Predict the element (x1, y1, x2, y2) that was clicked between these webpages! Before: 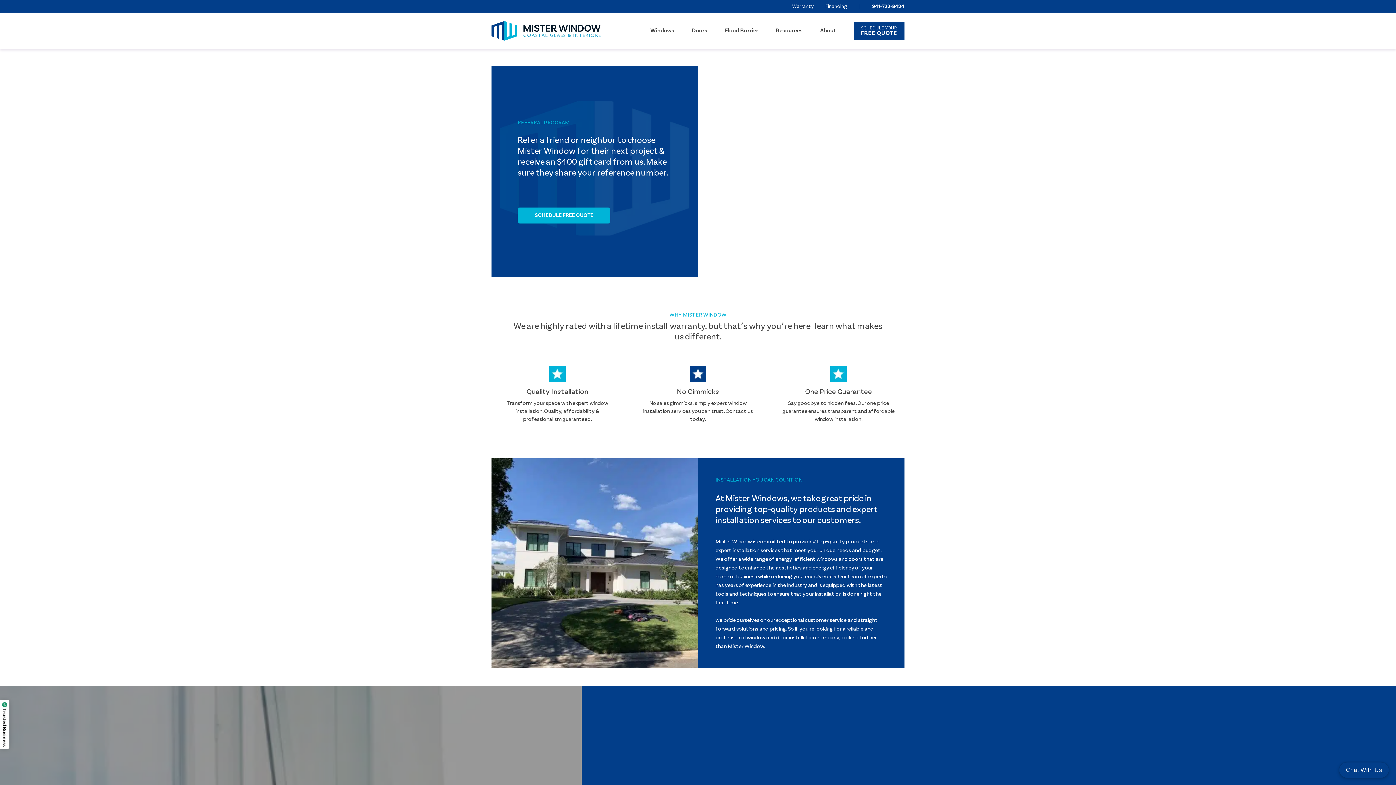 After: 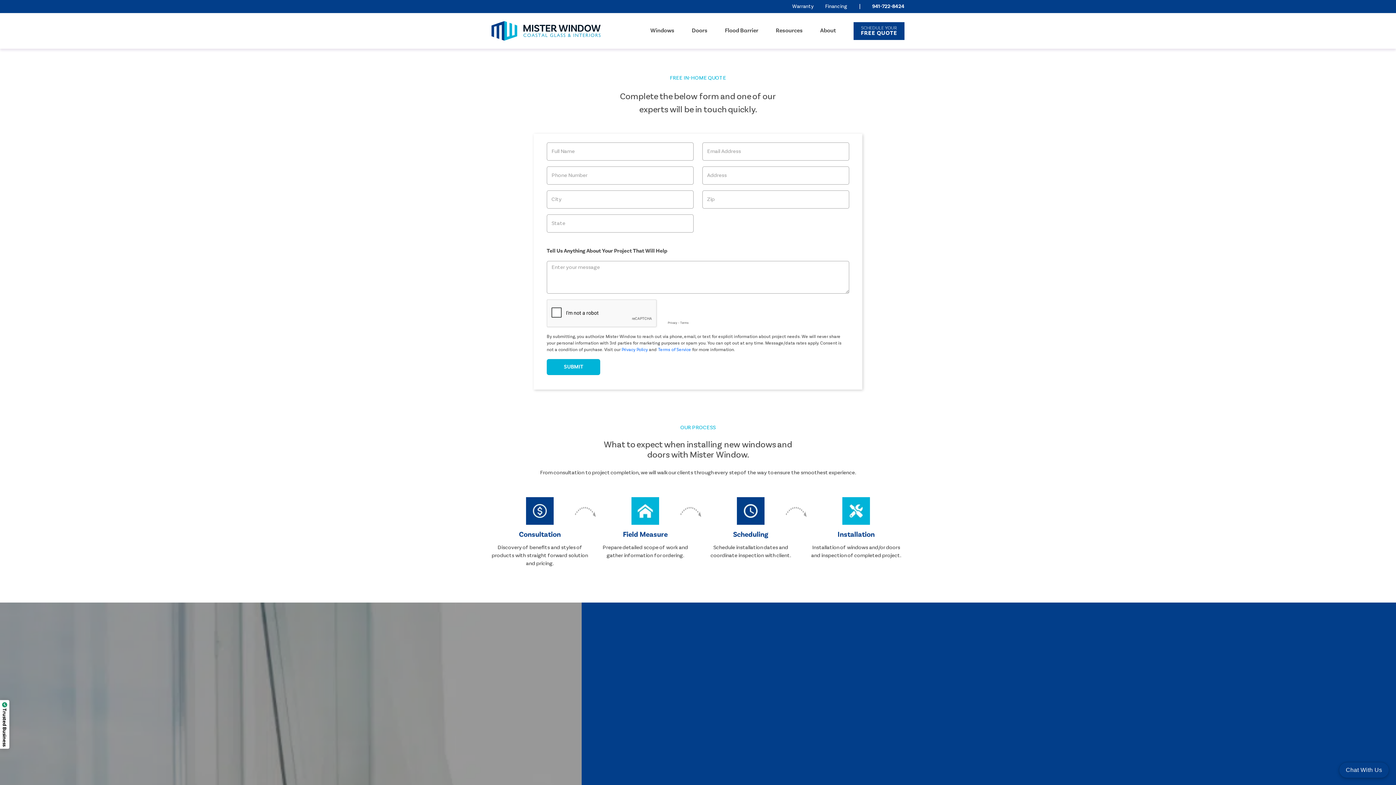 Action: label: SCHEDULE FREE QUOTE bbox: (517, 212, 610, 218)